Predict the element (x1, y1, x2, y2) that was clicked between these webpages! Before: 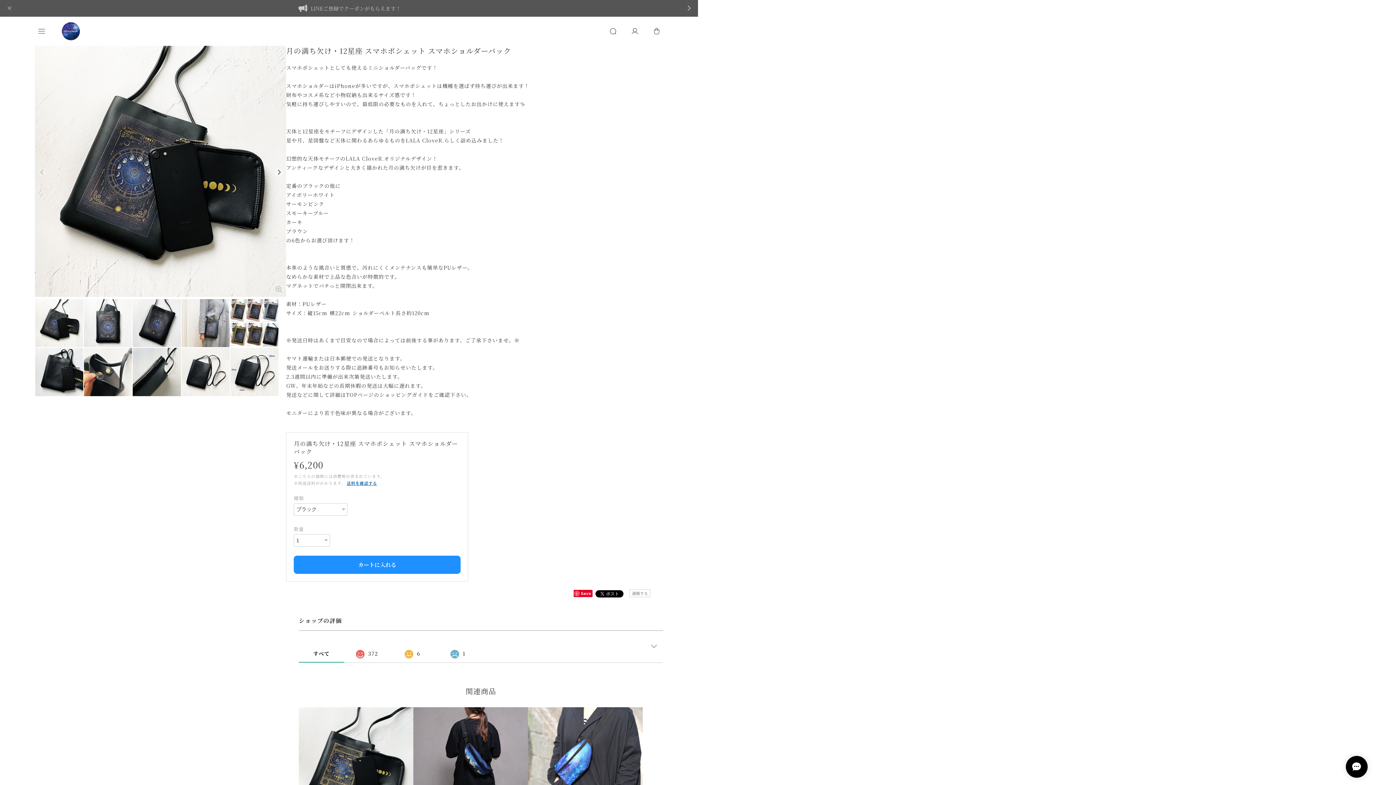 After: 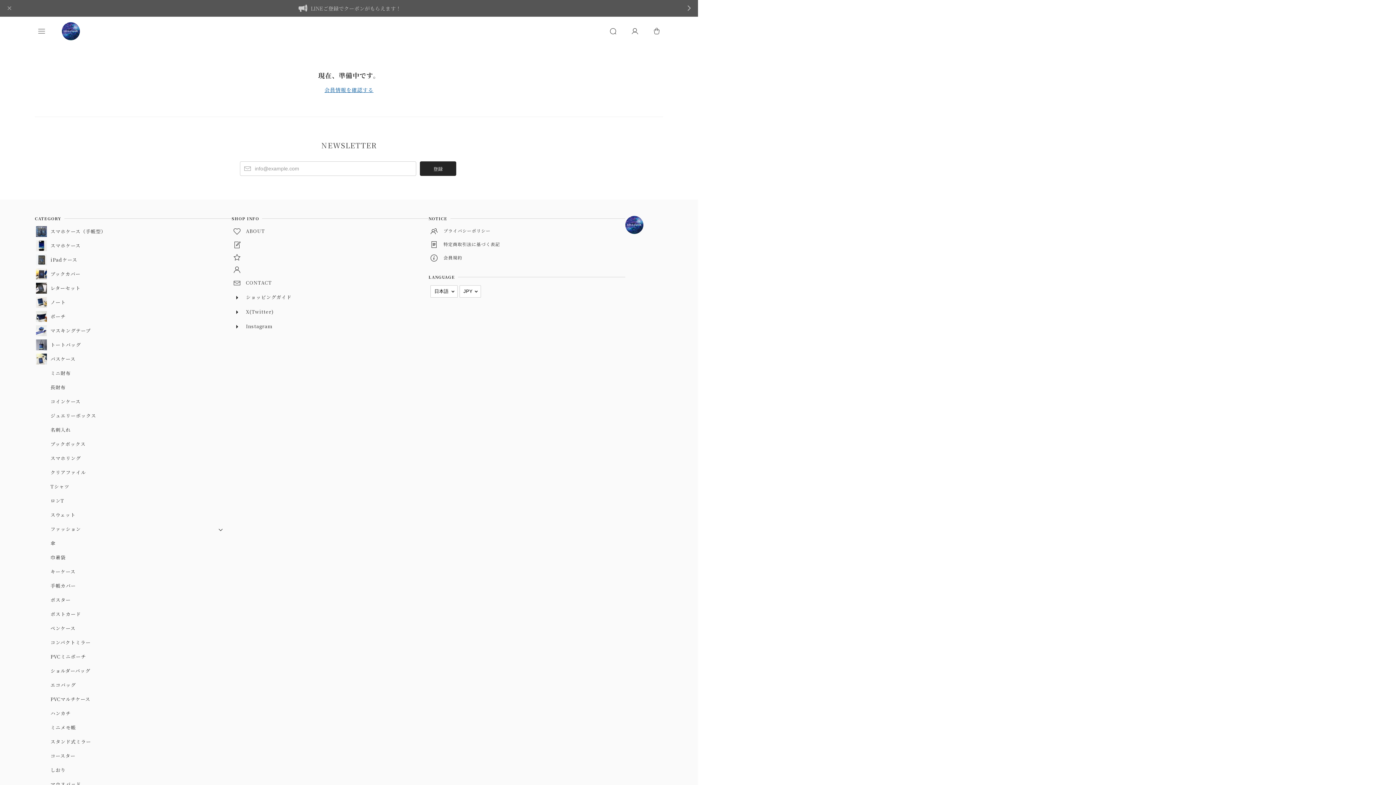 Action: bbox: (624, 22, 645, 40)